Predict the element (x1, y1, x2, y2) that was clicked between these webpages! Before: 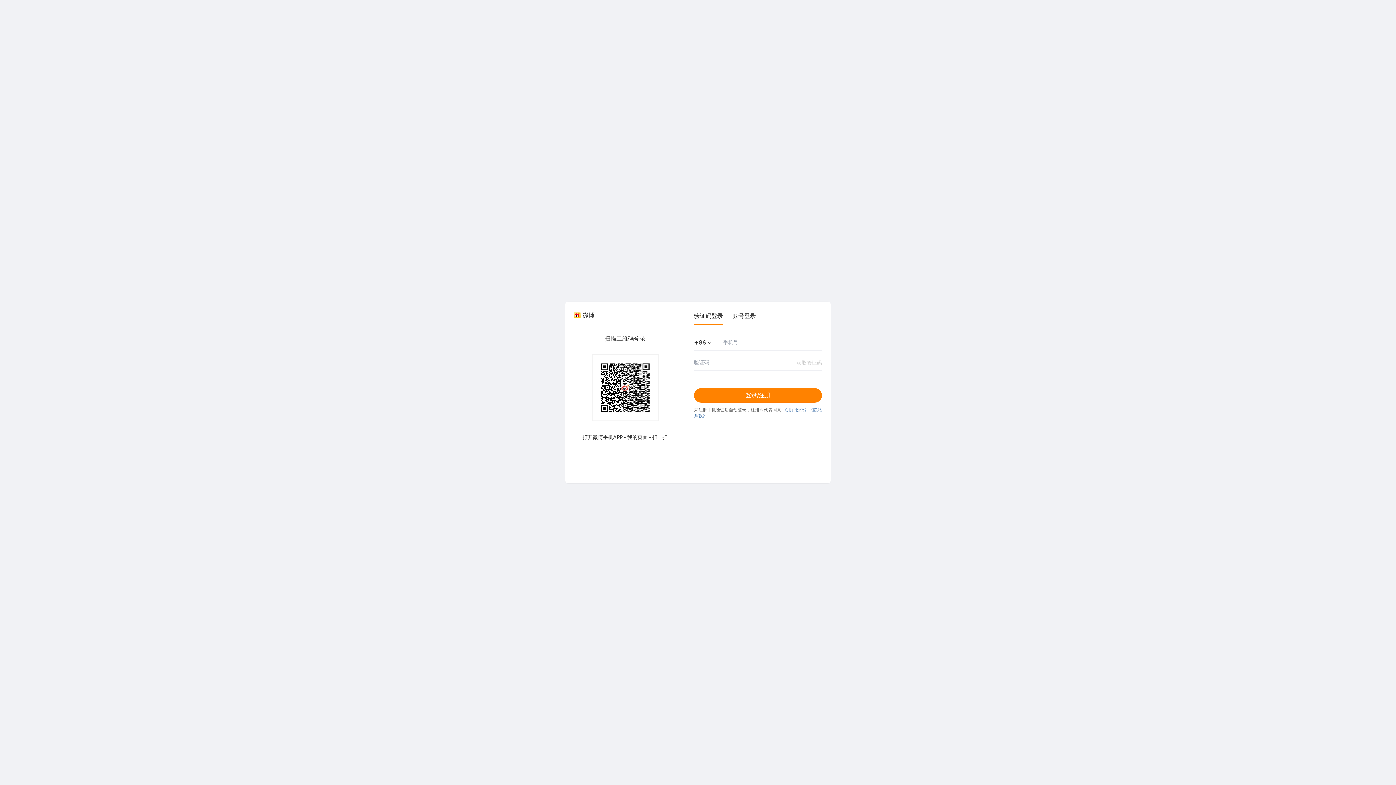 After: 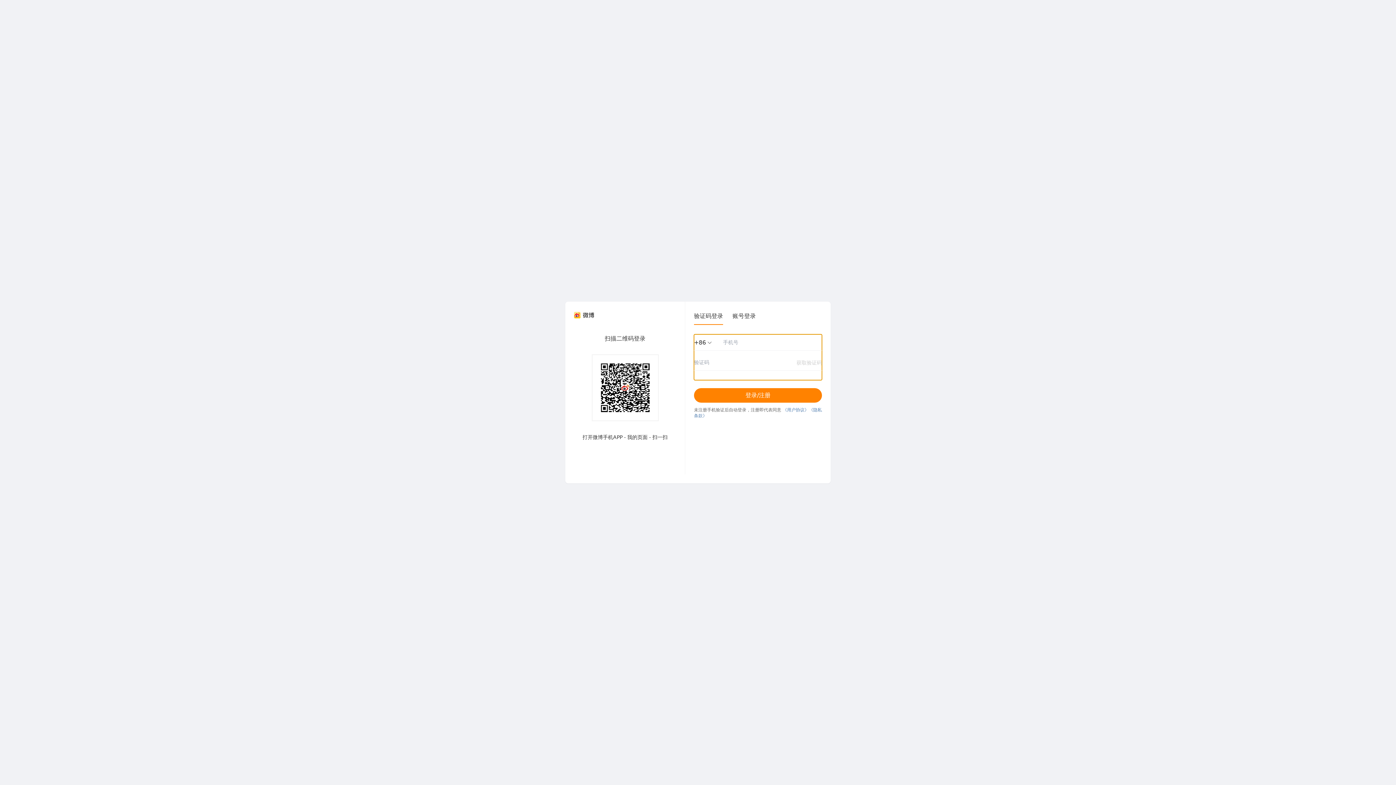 Action: label: 获取验证码 bbox: (796, 359, 822, 366)